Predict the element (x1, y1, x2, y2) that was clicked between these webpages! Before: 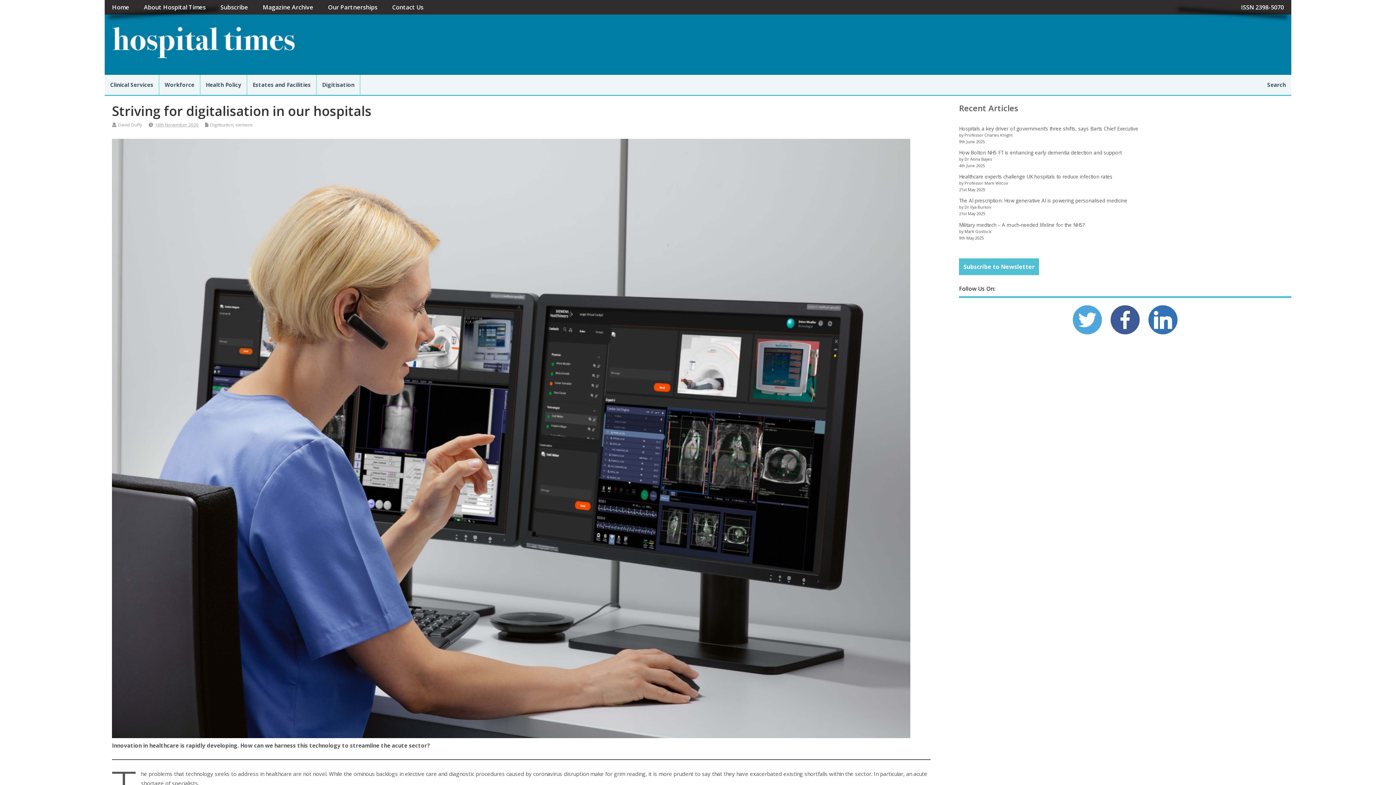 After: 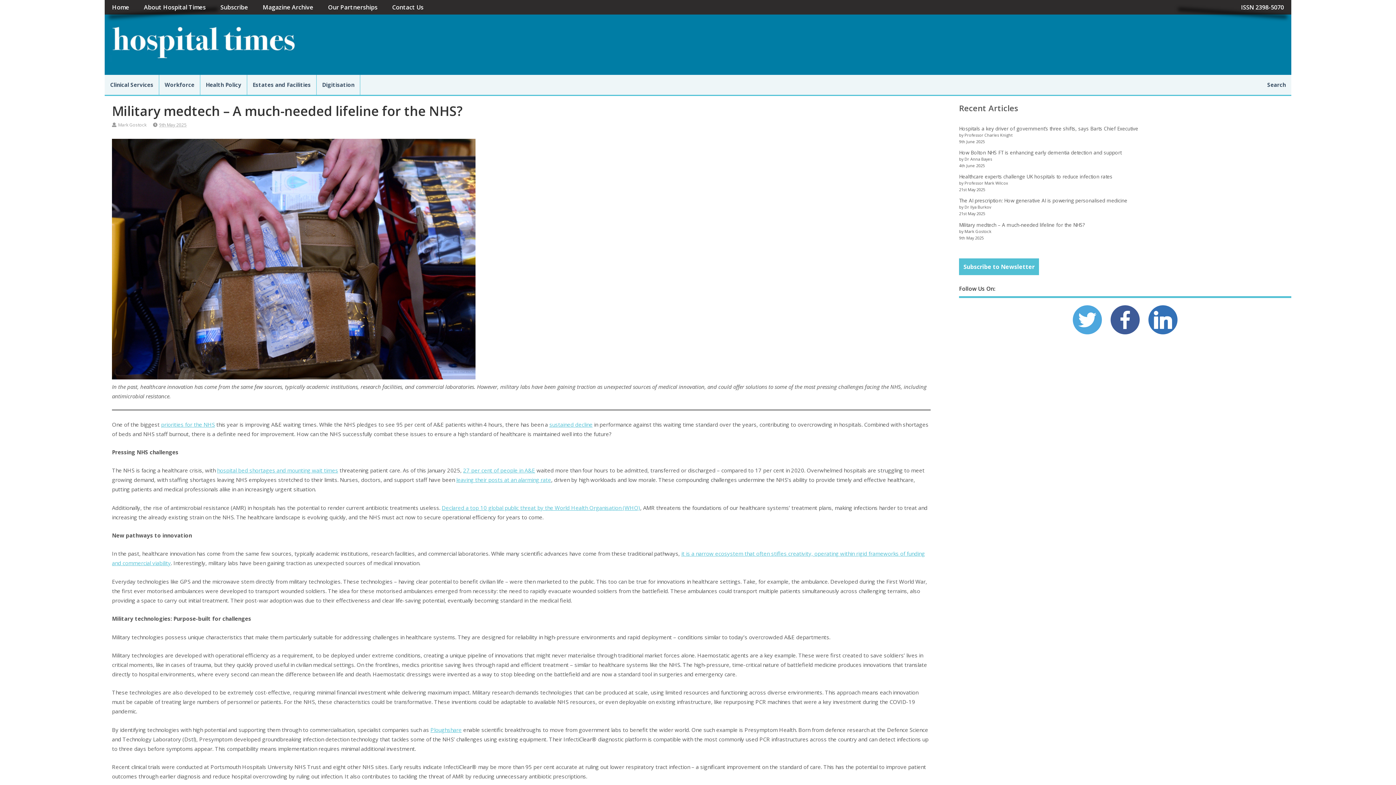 Action: bbox: (959, 221, 1085, 228) label: Military medtech – A much-needed lifeline for the NHS?